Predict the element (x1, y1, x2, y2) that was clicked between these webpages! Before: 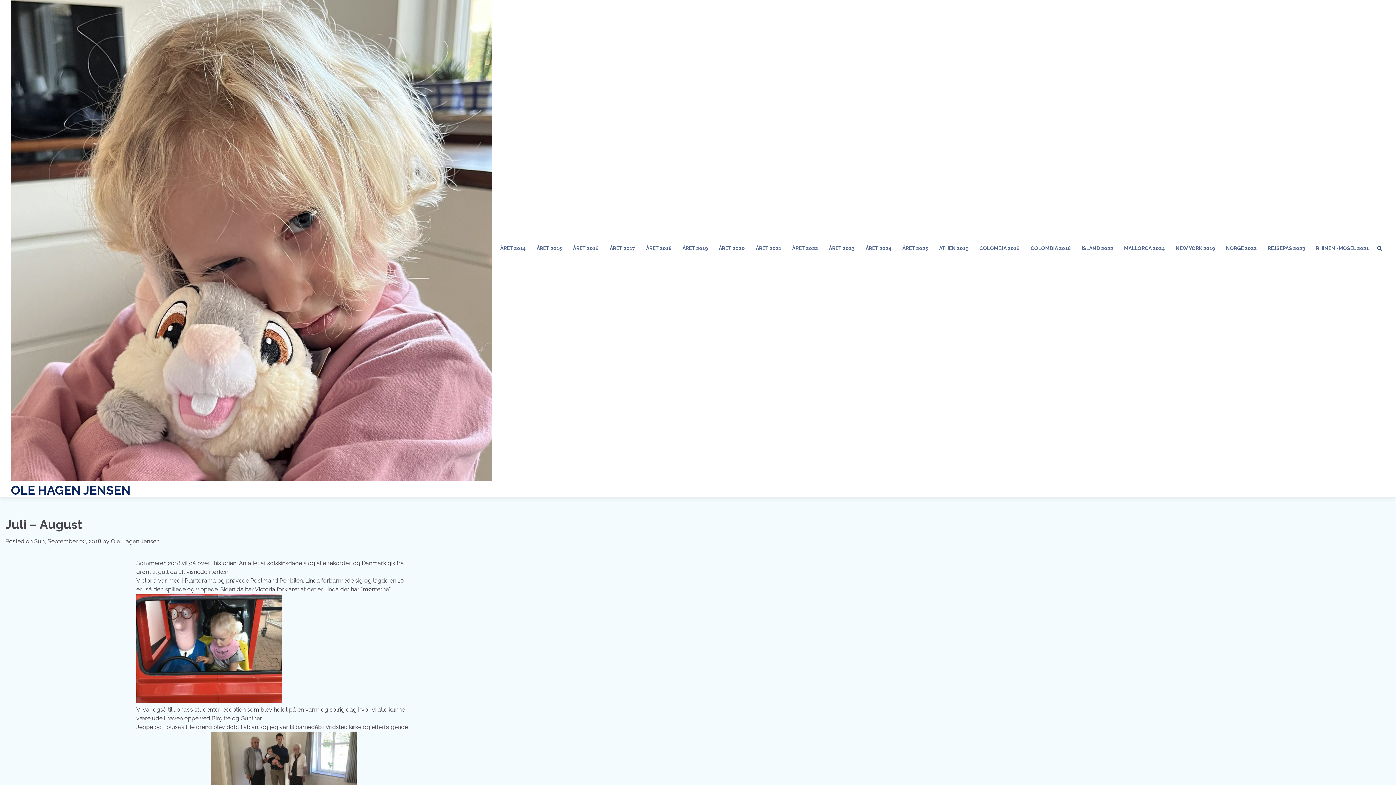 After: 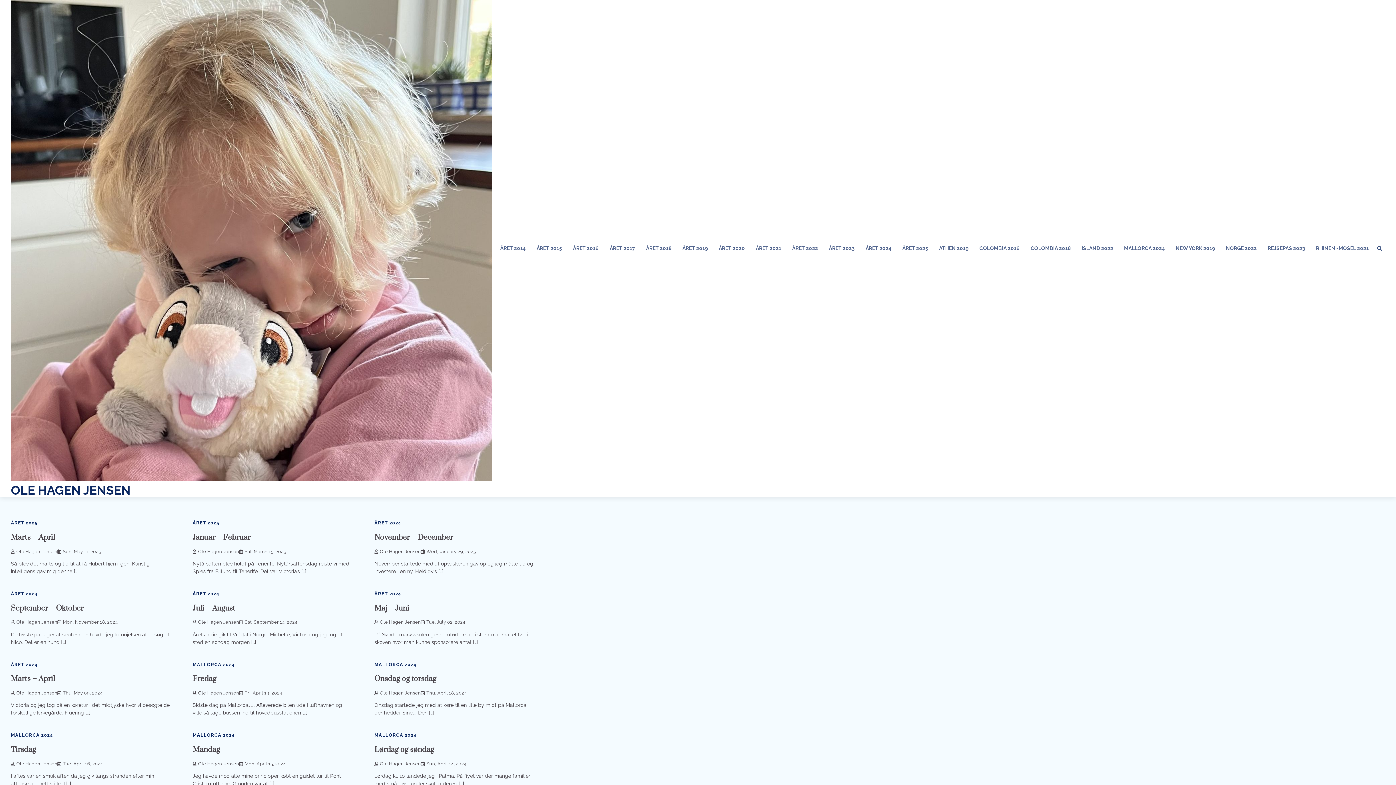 Action: bbox: (10, 0, 492, 483)